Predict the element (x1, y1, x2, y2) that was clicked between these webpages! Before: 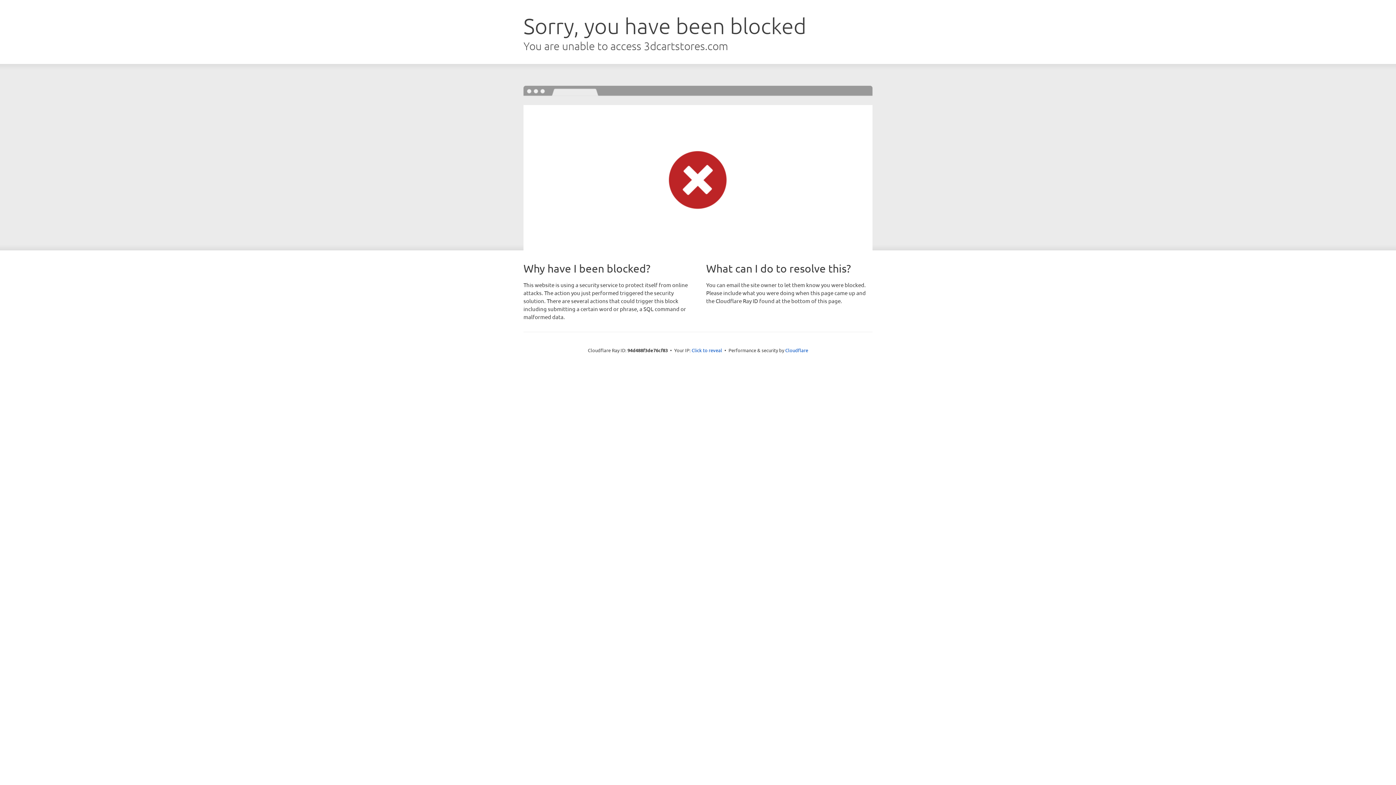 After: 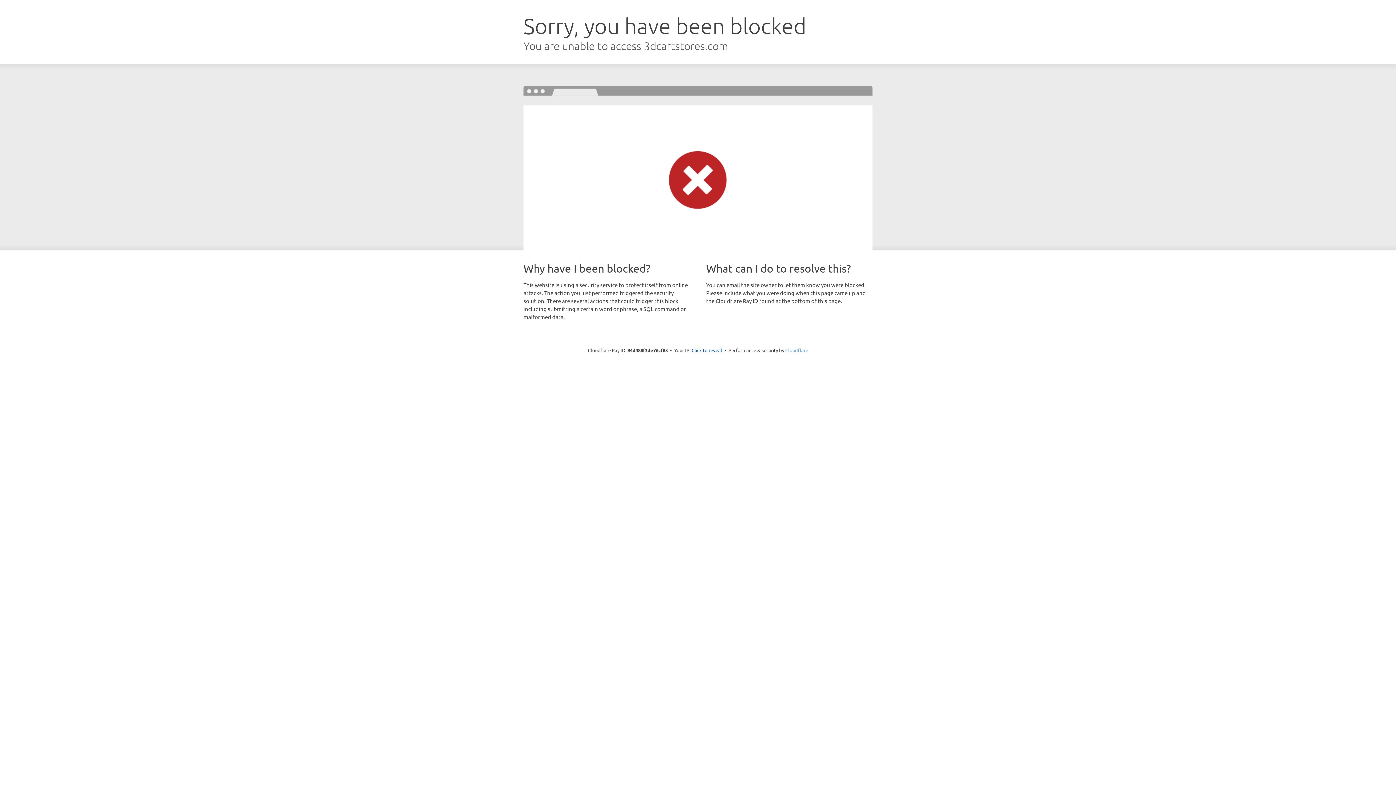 Action: bbox: (785, 347, 808, 353) label: Cloudflare